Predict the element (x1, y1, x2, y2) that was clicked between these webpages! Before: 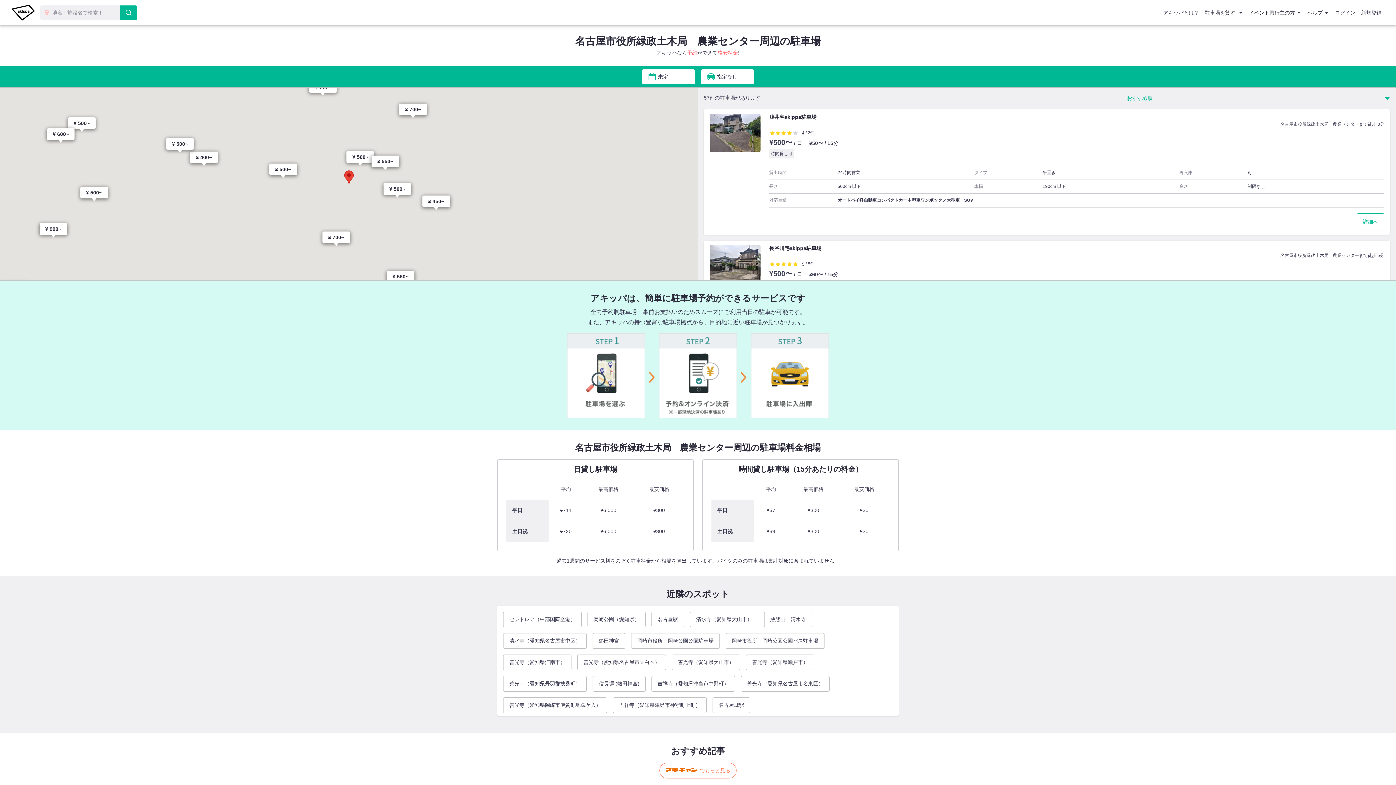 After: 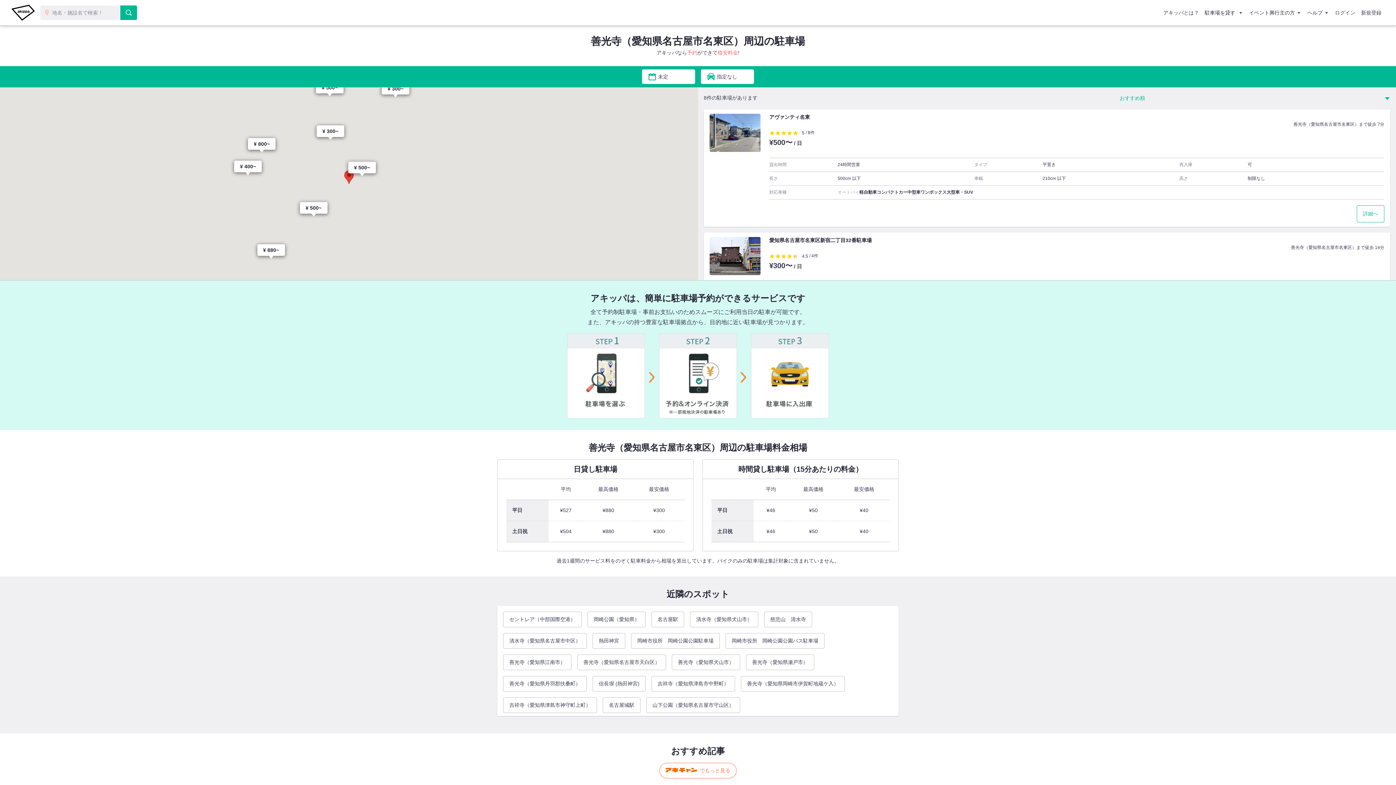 Action: label: 善光寺（愛知県名古屋市名東区） bbox: (741, 676, 829, 691)